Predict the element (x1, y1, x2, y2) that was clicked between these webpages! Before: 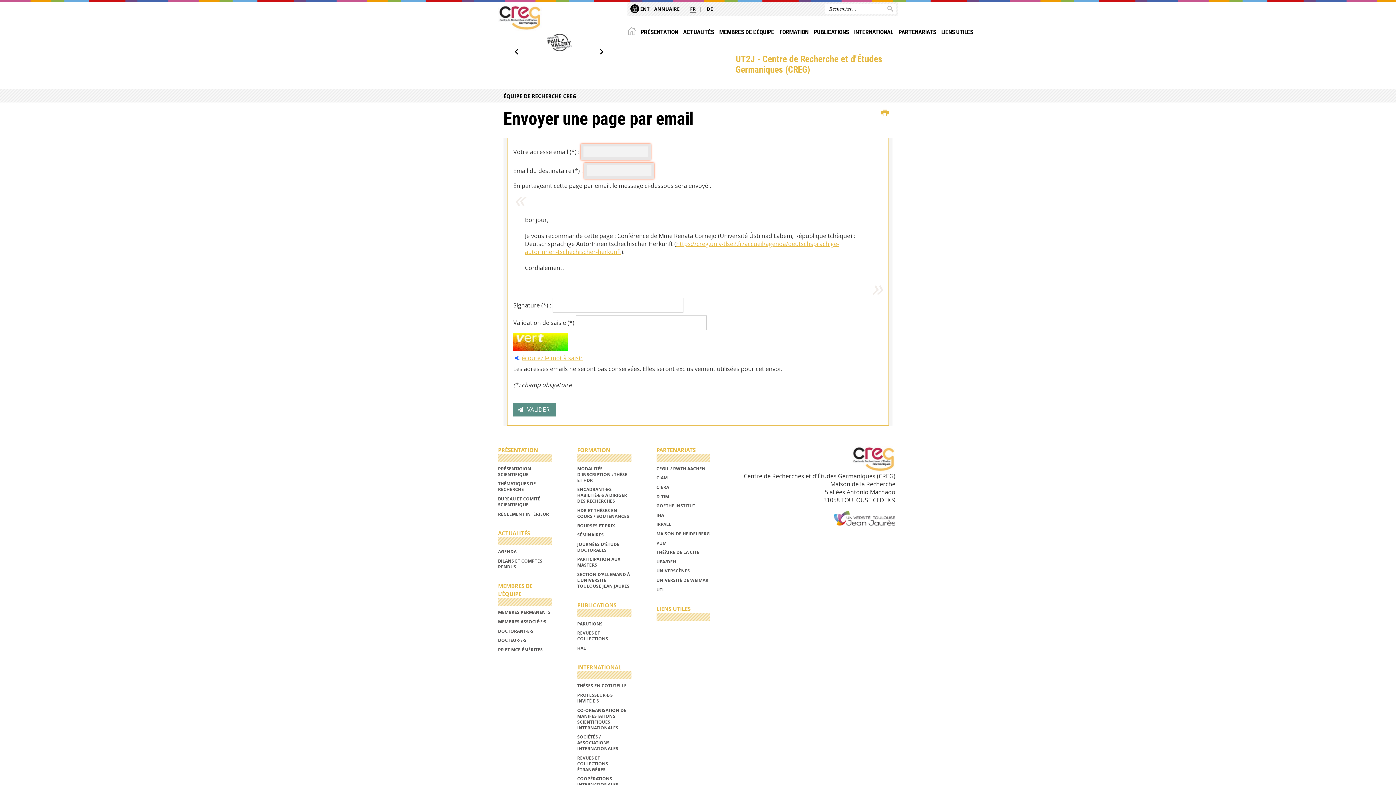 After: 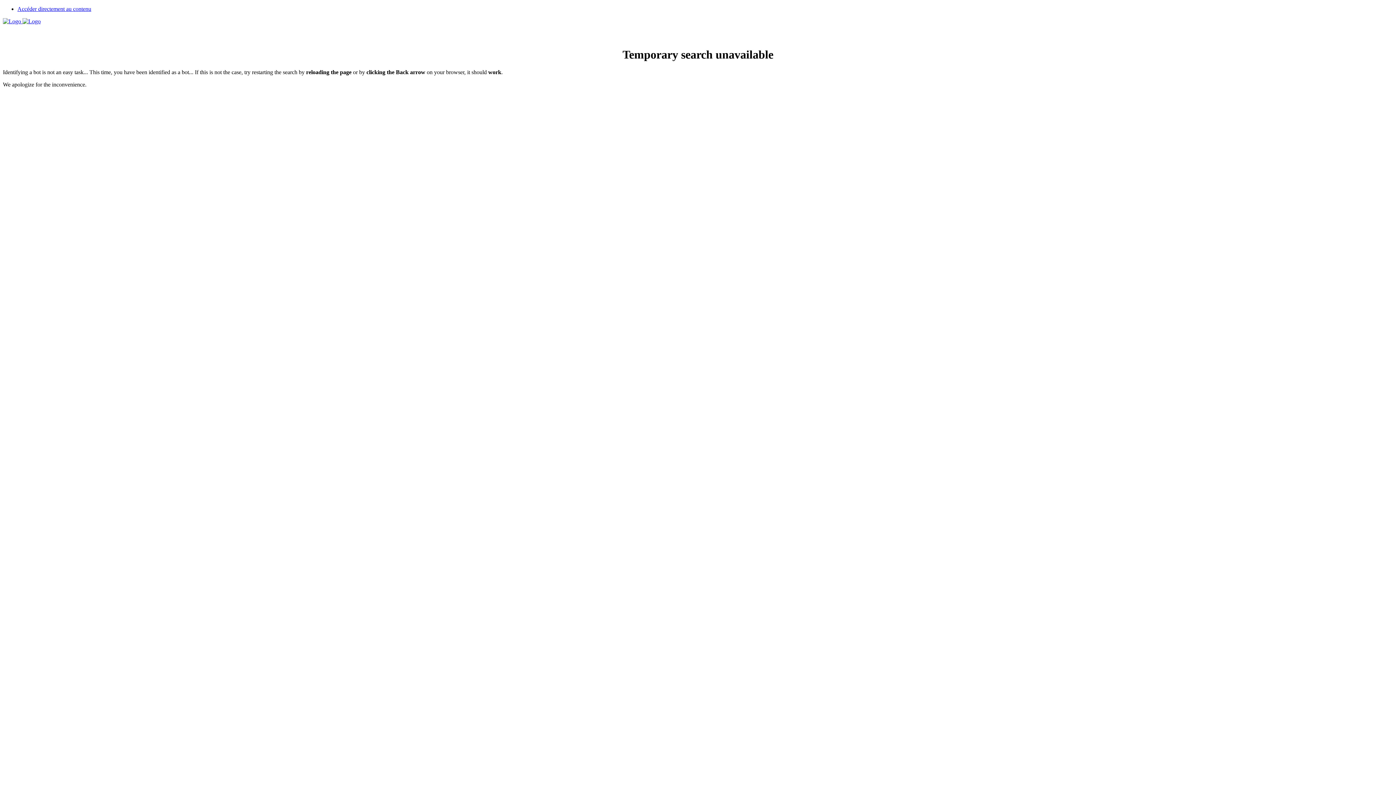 Action: label: HAL bbox: (577, 645, 586, 651)